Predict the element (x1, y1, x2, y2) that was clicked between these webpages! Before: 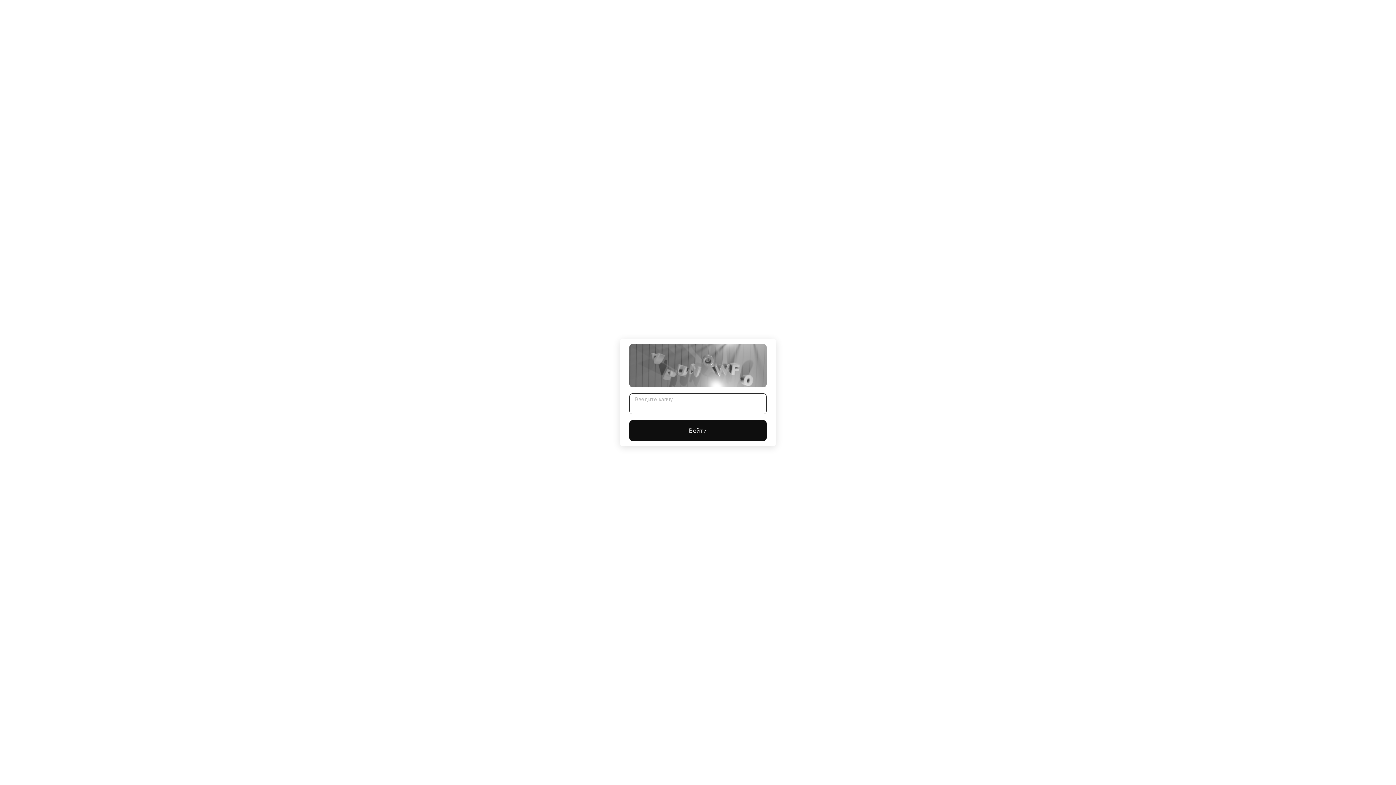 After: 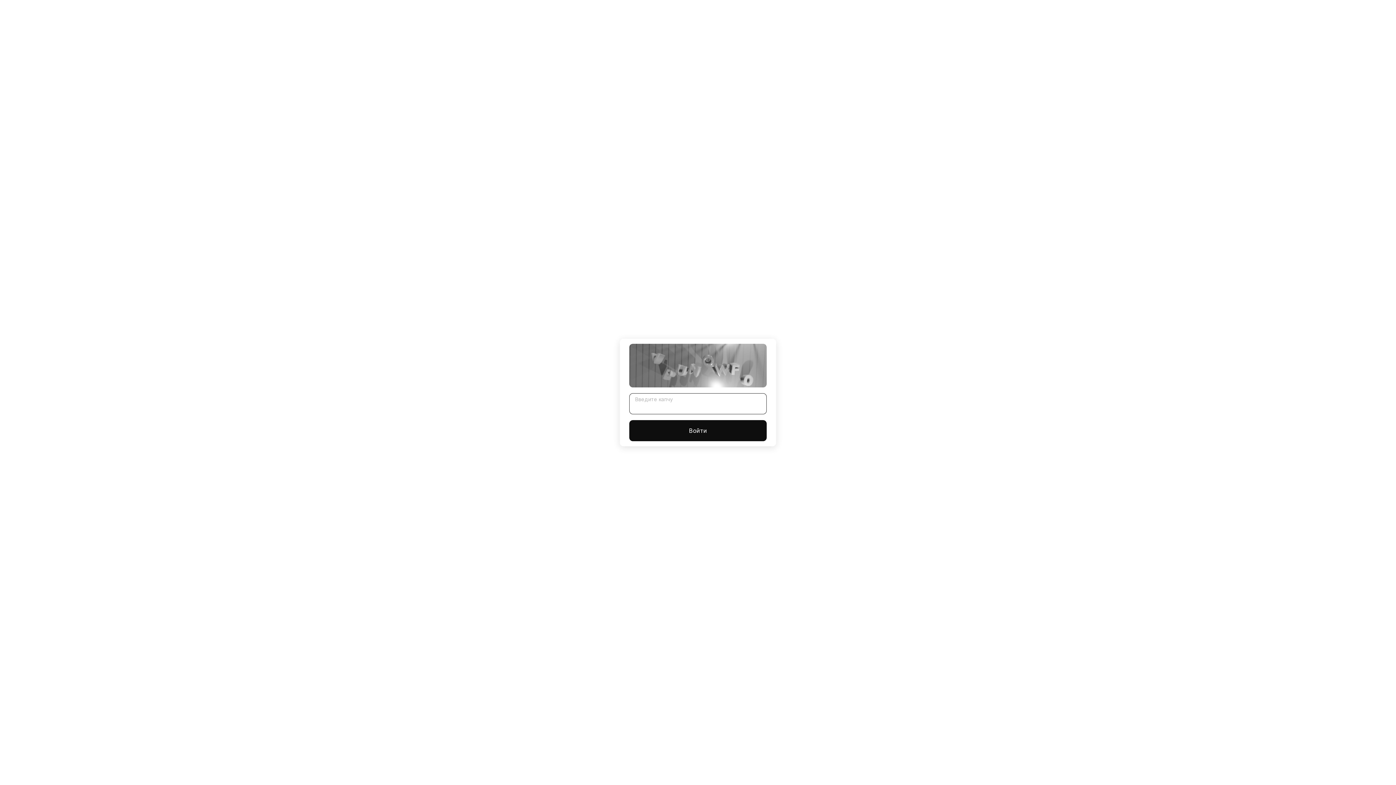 Action: bbox: (629, 420, 766, 441) label: Войти